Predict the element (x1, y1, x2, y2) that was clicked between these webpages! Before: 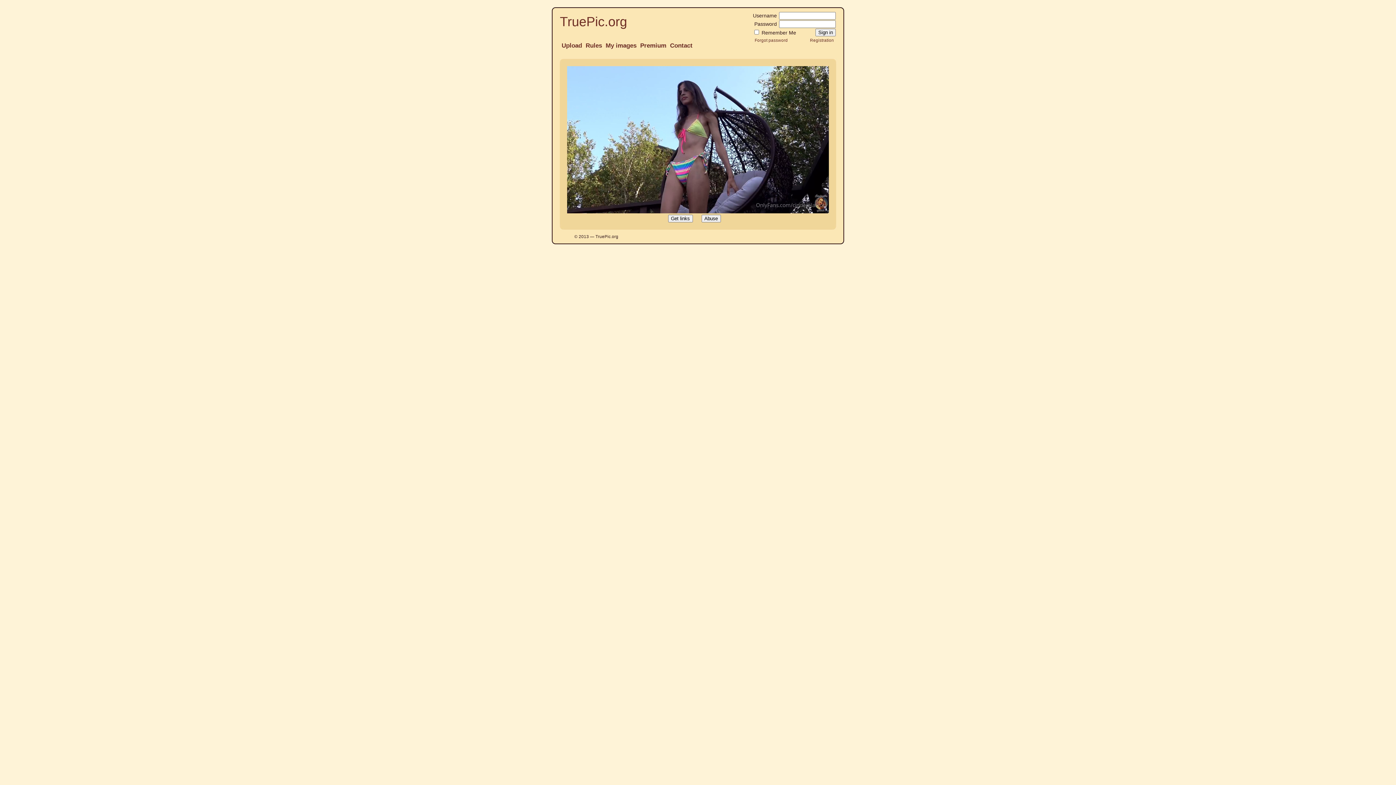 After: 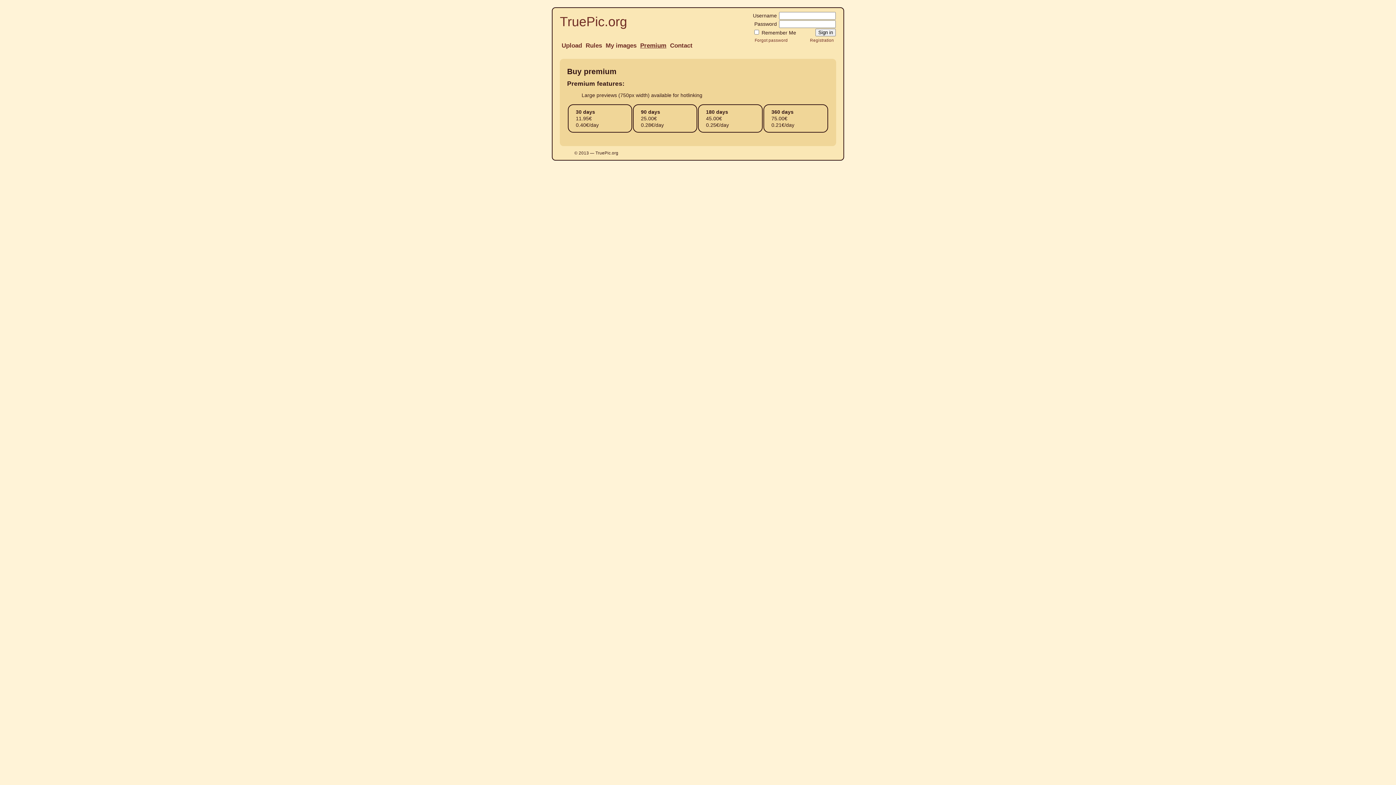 Action: label: Premium bbox: (640, 42, 666, 49)